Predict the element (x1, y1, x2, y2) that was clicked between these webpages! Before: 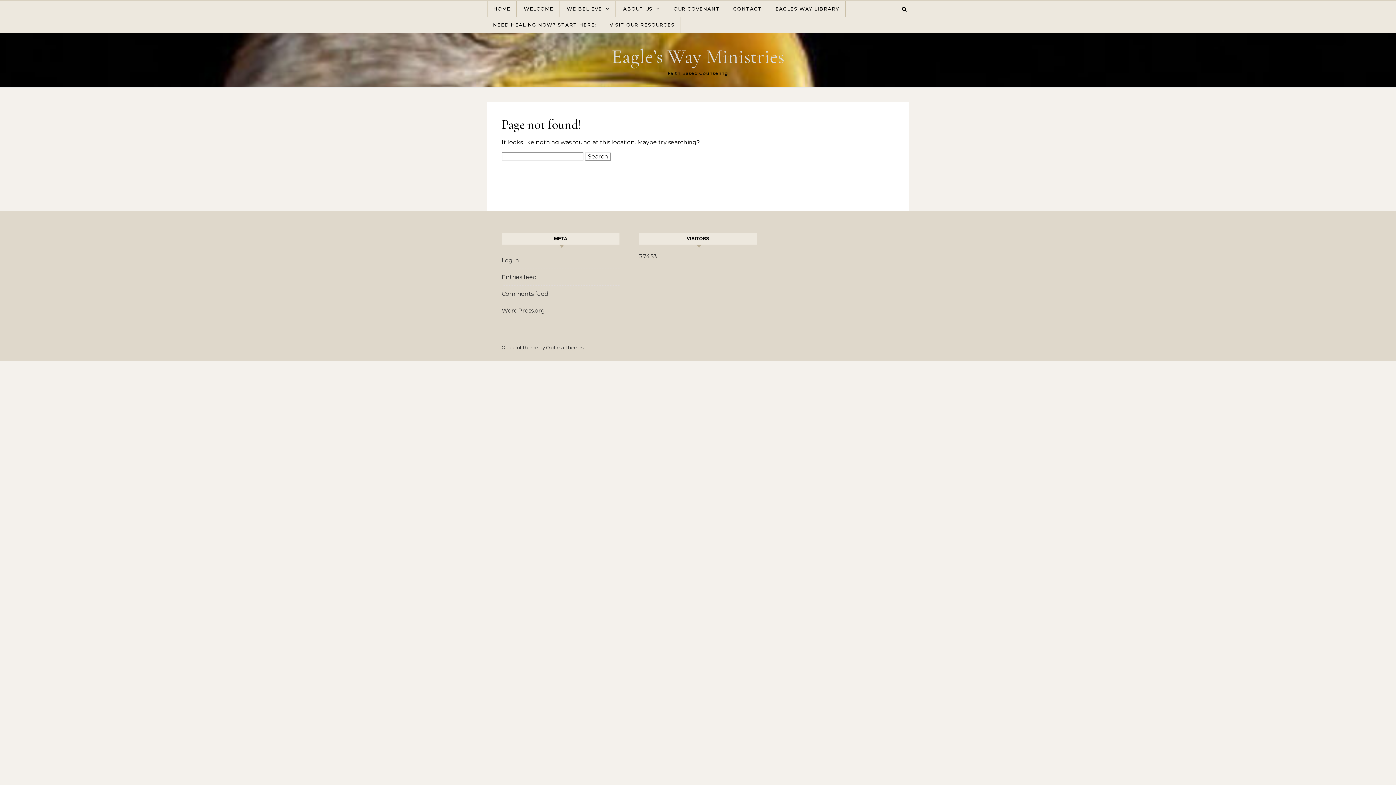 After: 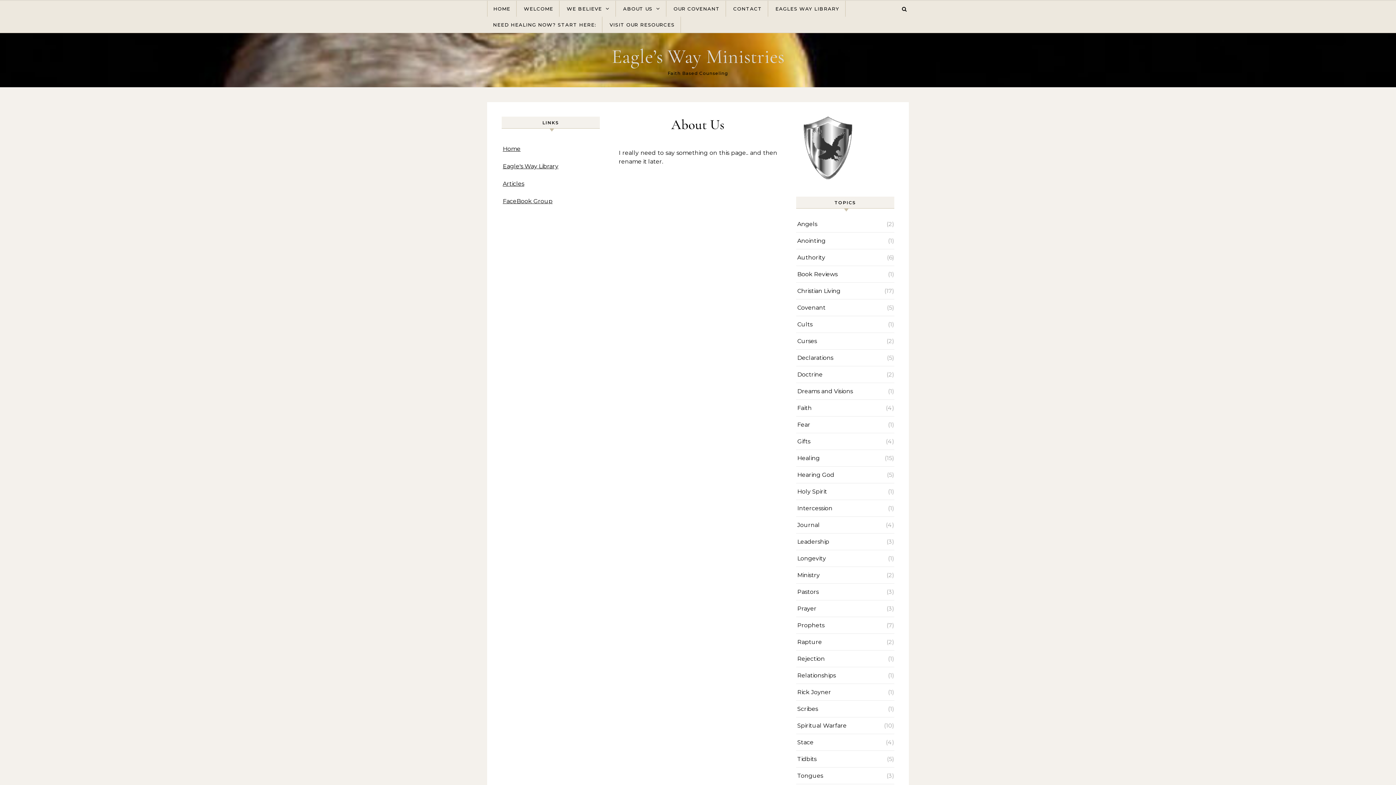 Action: label: ABOUT US bbox: (617, 0, 666, 16)